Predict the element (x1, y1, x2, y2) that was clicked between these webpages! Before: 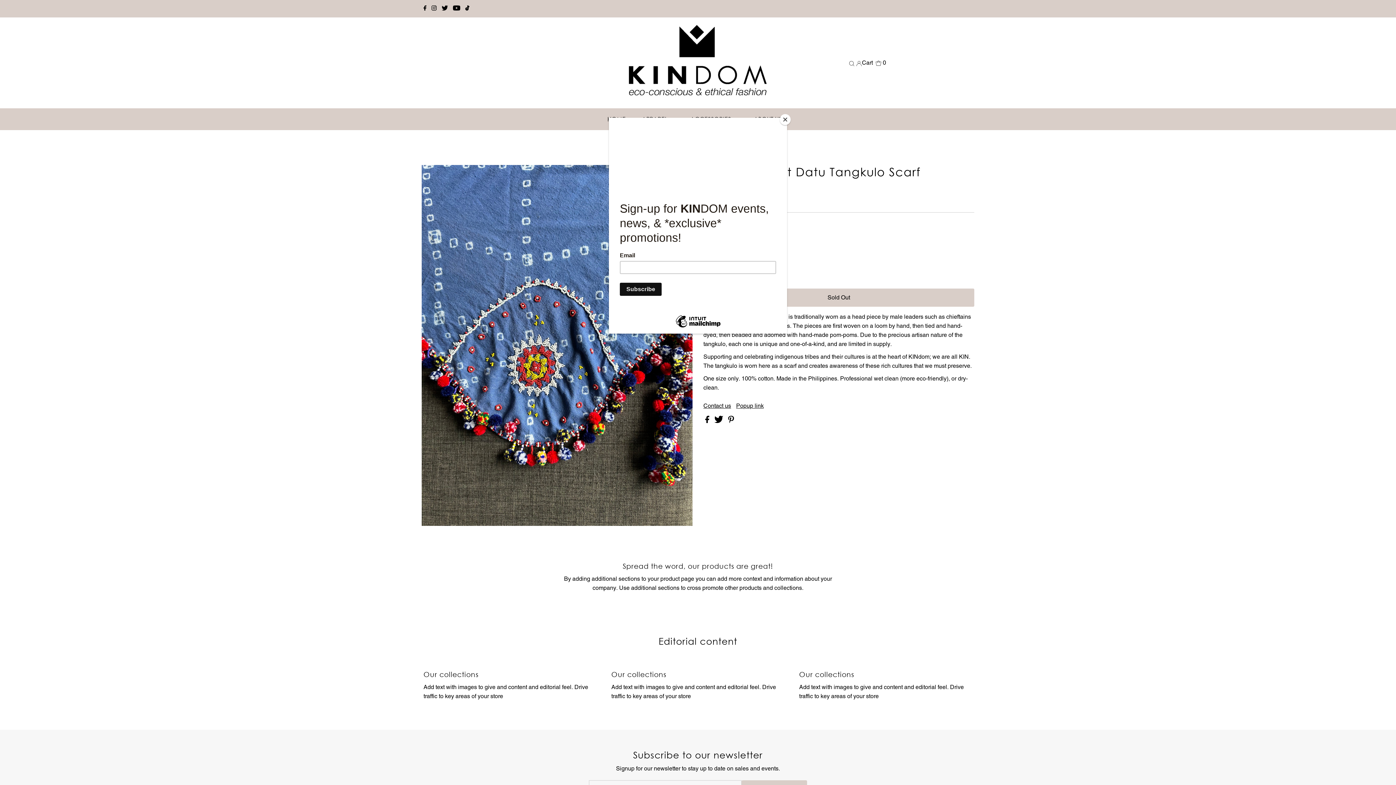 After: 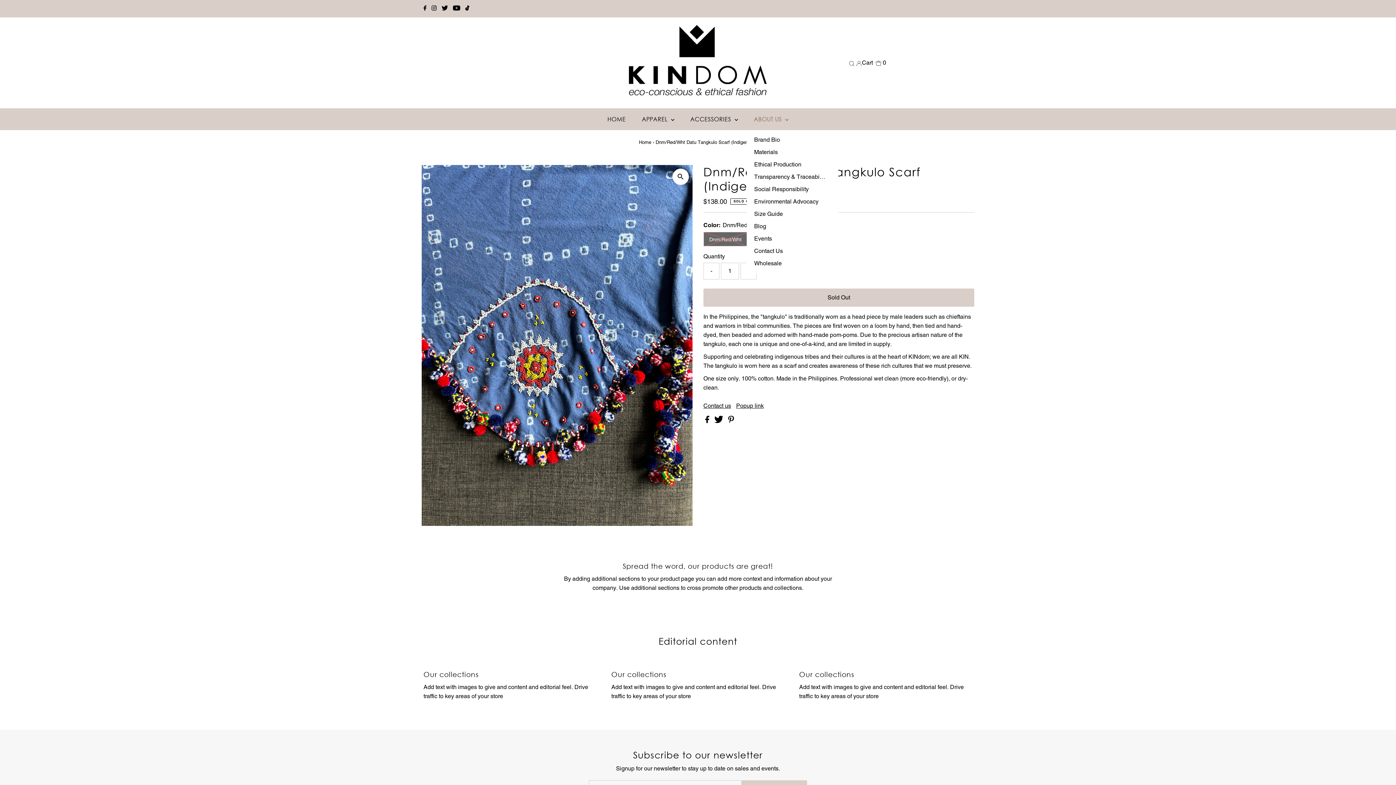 Action: label: Close bbox: (780, 114, 790, 125)